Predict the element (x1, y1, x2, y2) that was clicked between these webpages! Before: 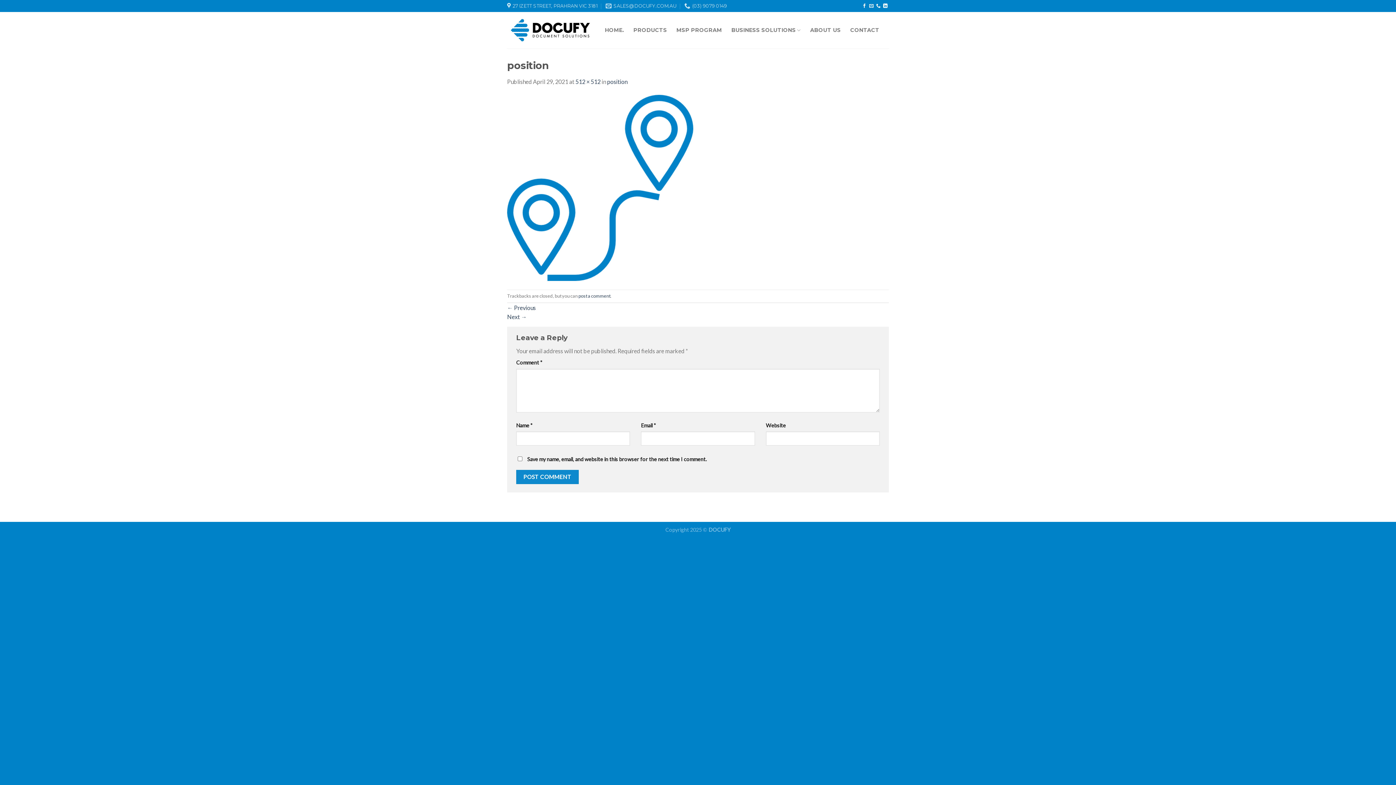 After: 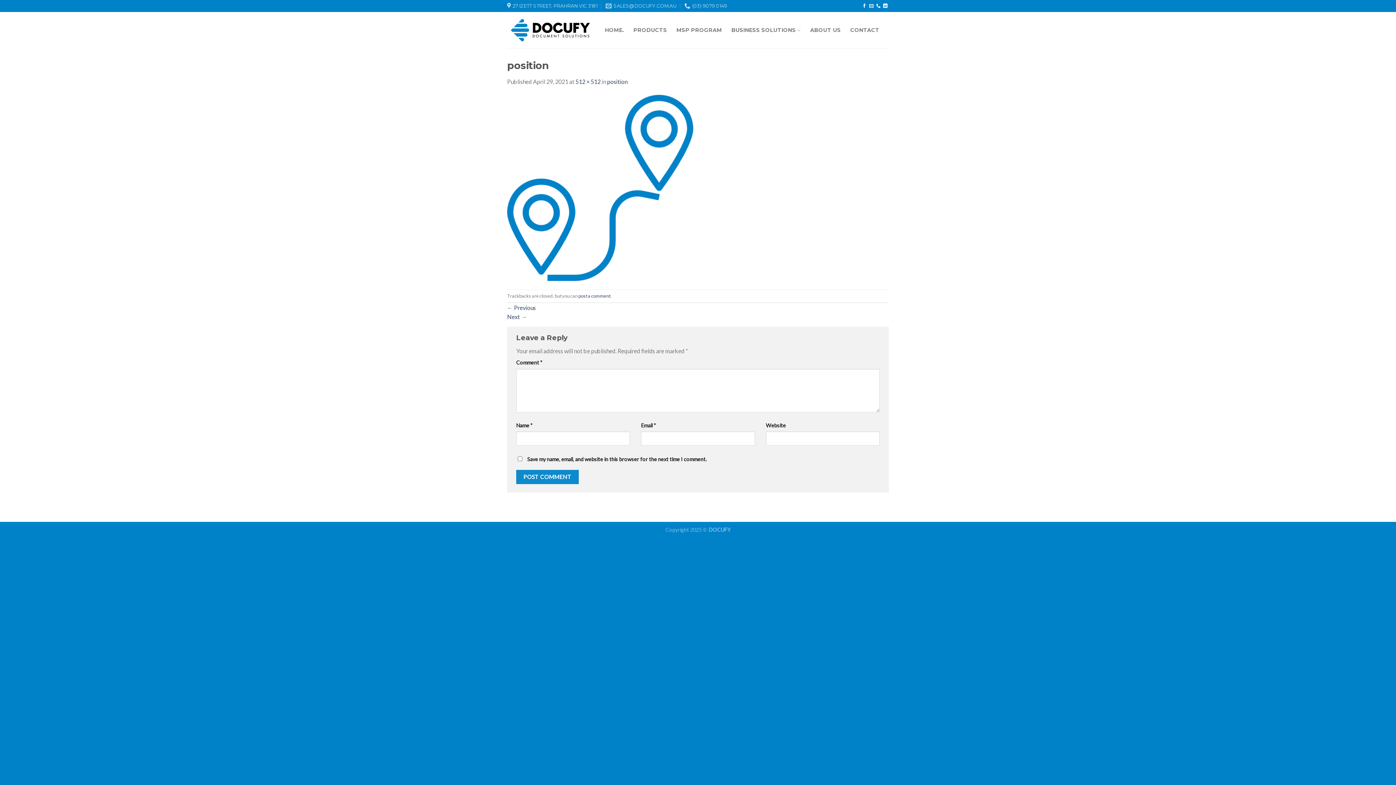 Action: label: position bbox: (607, 78, 627, 84)